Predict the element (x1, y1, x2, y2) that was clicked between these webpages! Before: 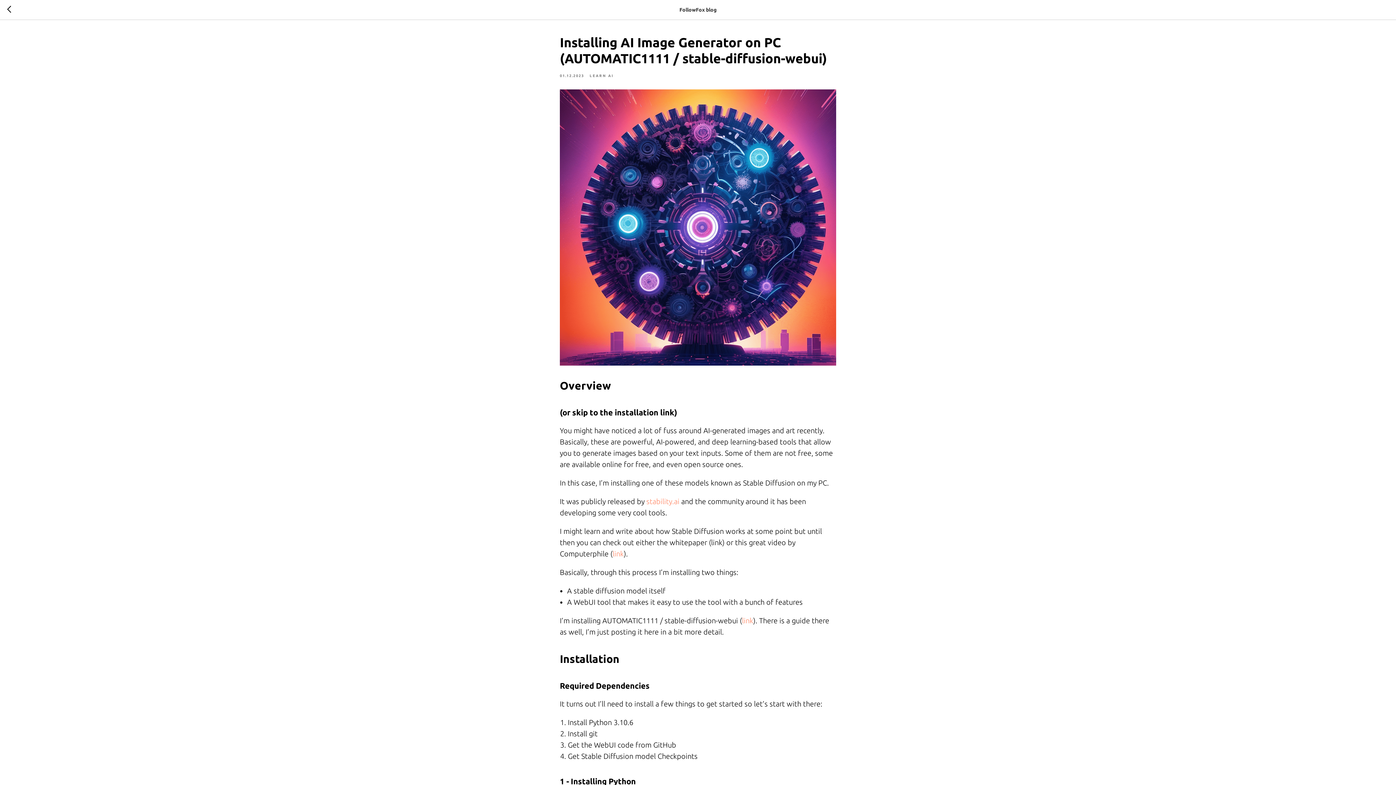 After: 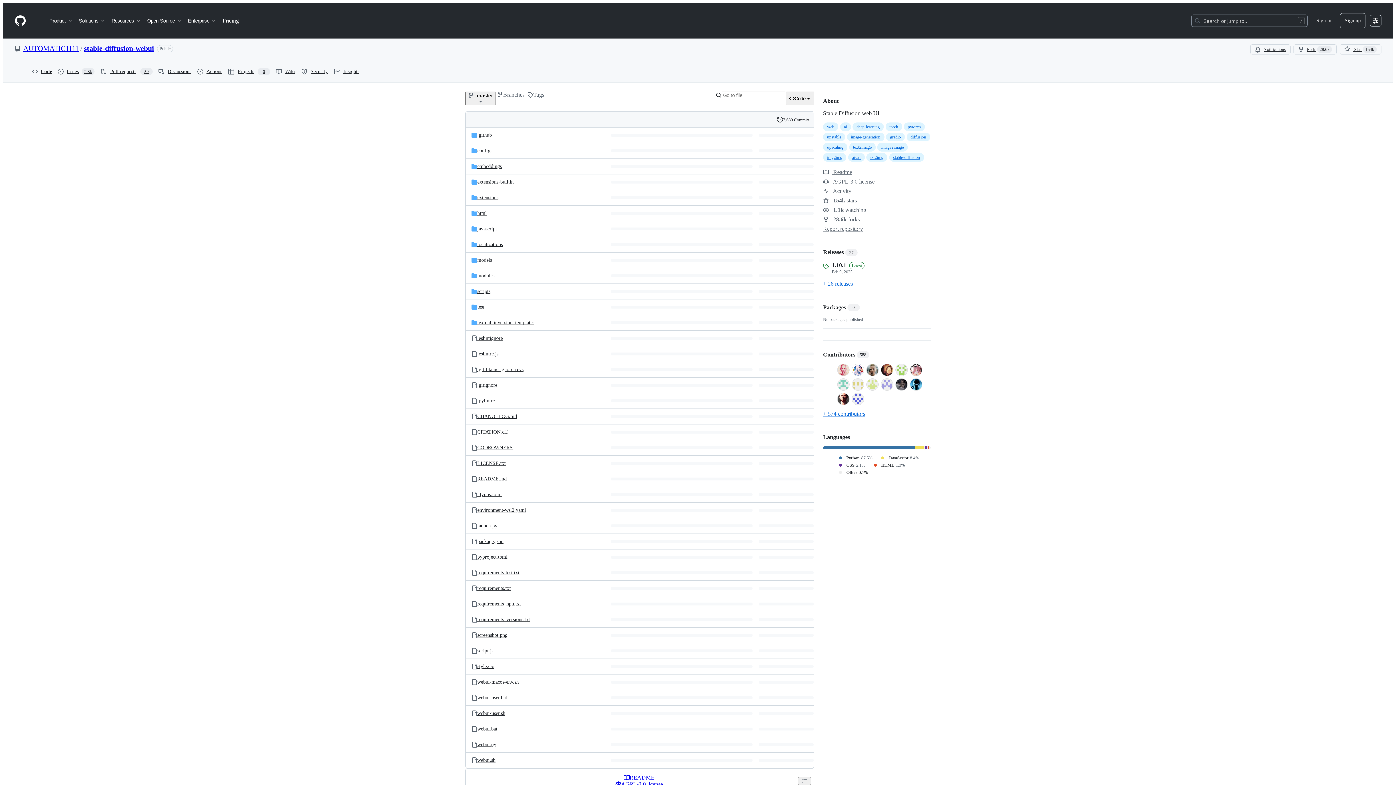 Action: label: link bbox: (742, 616, 753, 625)